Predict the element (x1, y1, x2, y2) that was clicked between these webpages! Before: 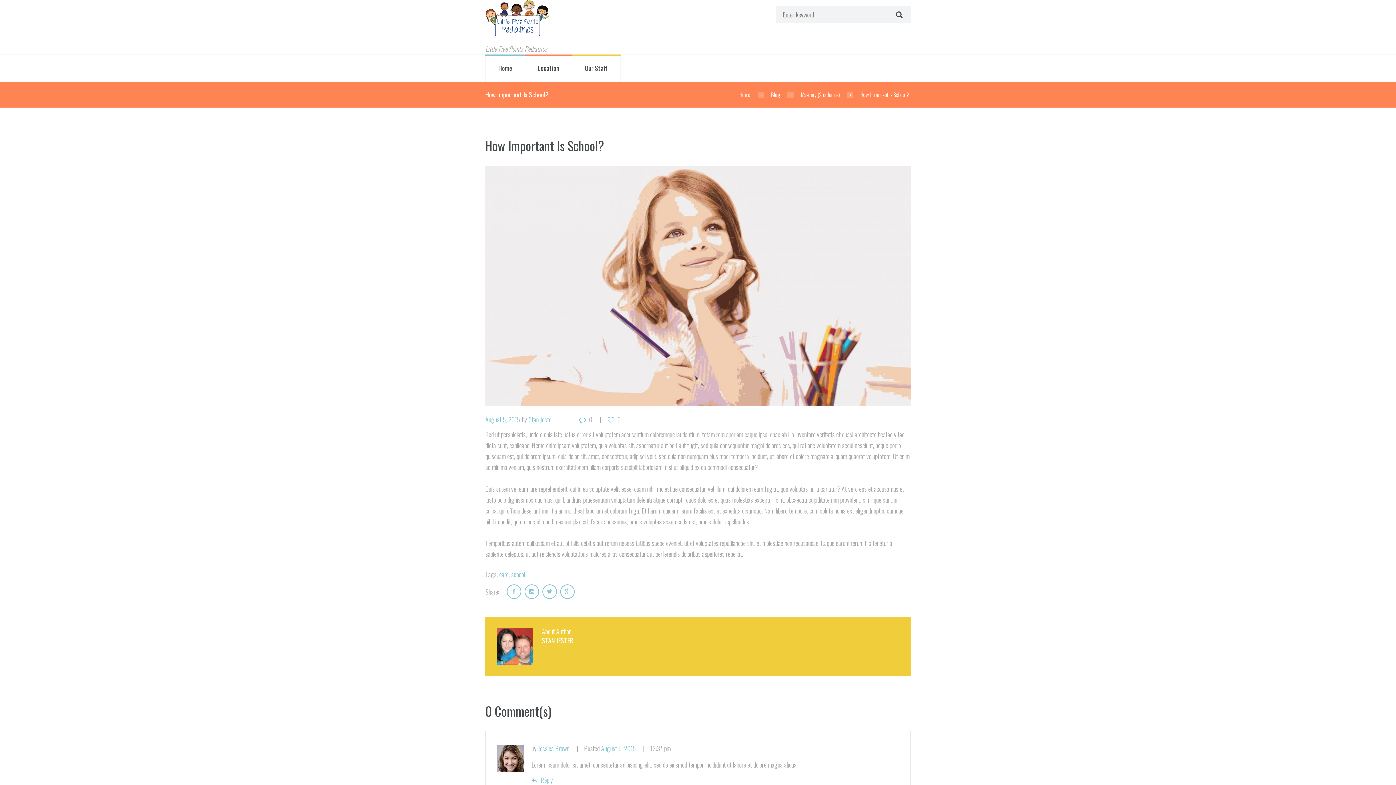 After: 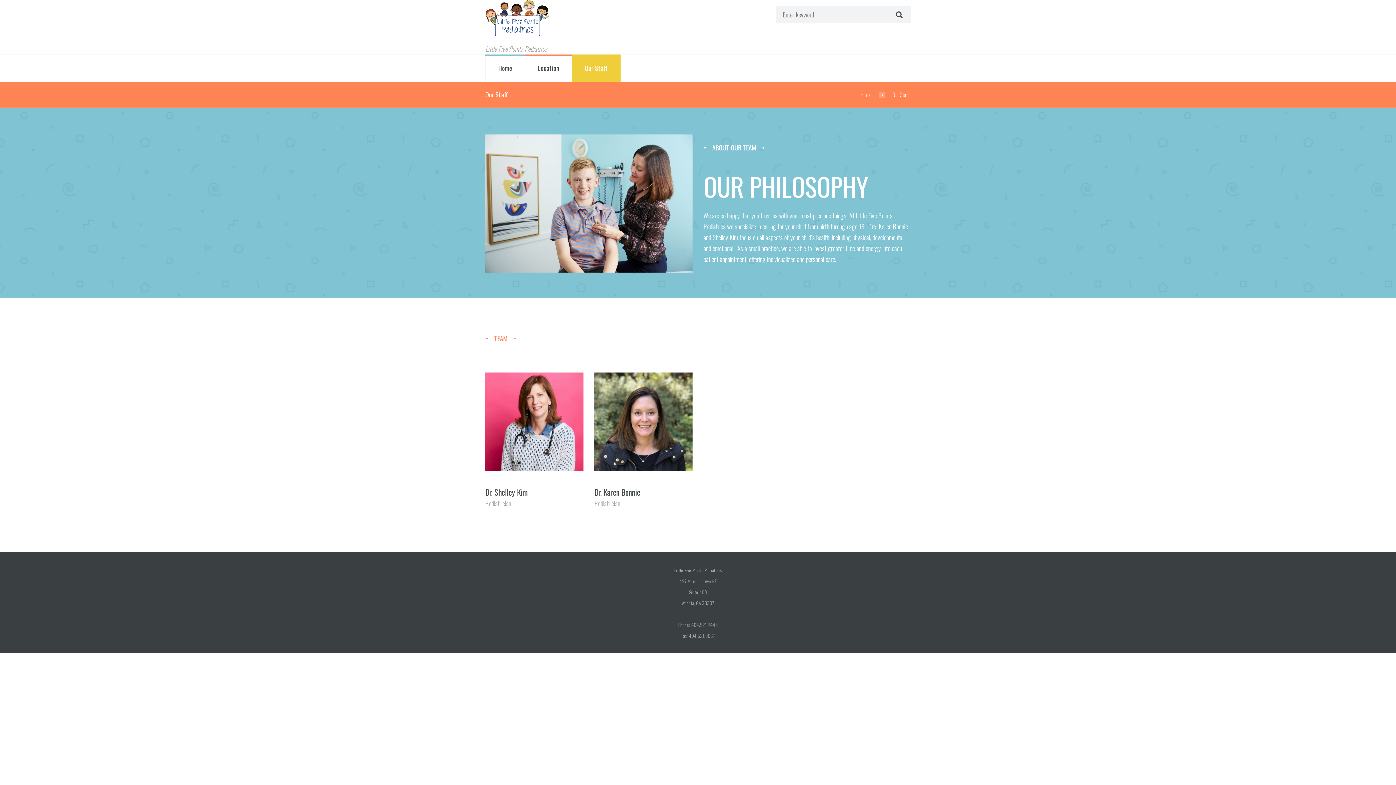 Action: bbox: (572, 54, 620, 81) label: Our Staff